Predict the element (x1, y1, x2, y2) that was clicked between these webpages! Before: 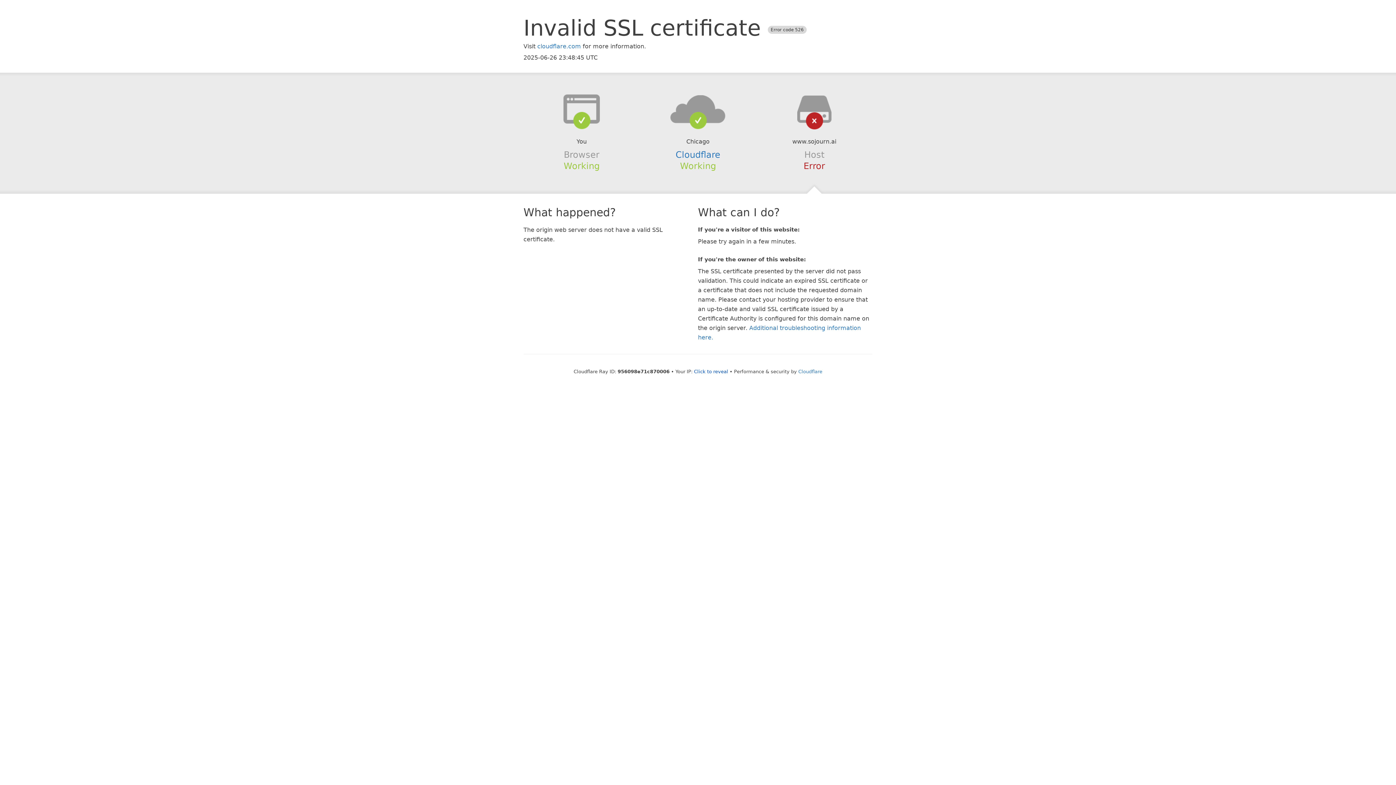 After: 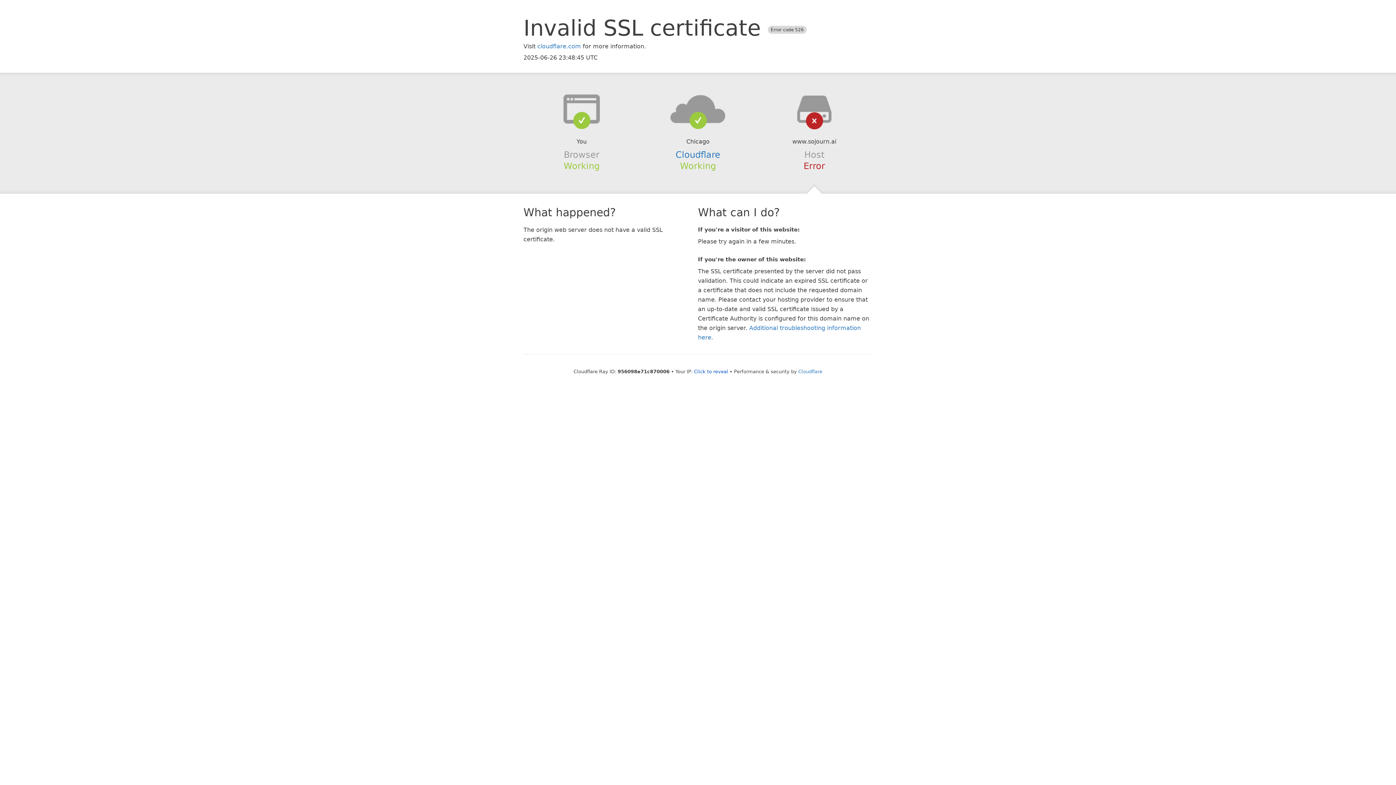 Action: bbox: (639, 94, 756, 123)